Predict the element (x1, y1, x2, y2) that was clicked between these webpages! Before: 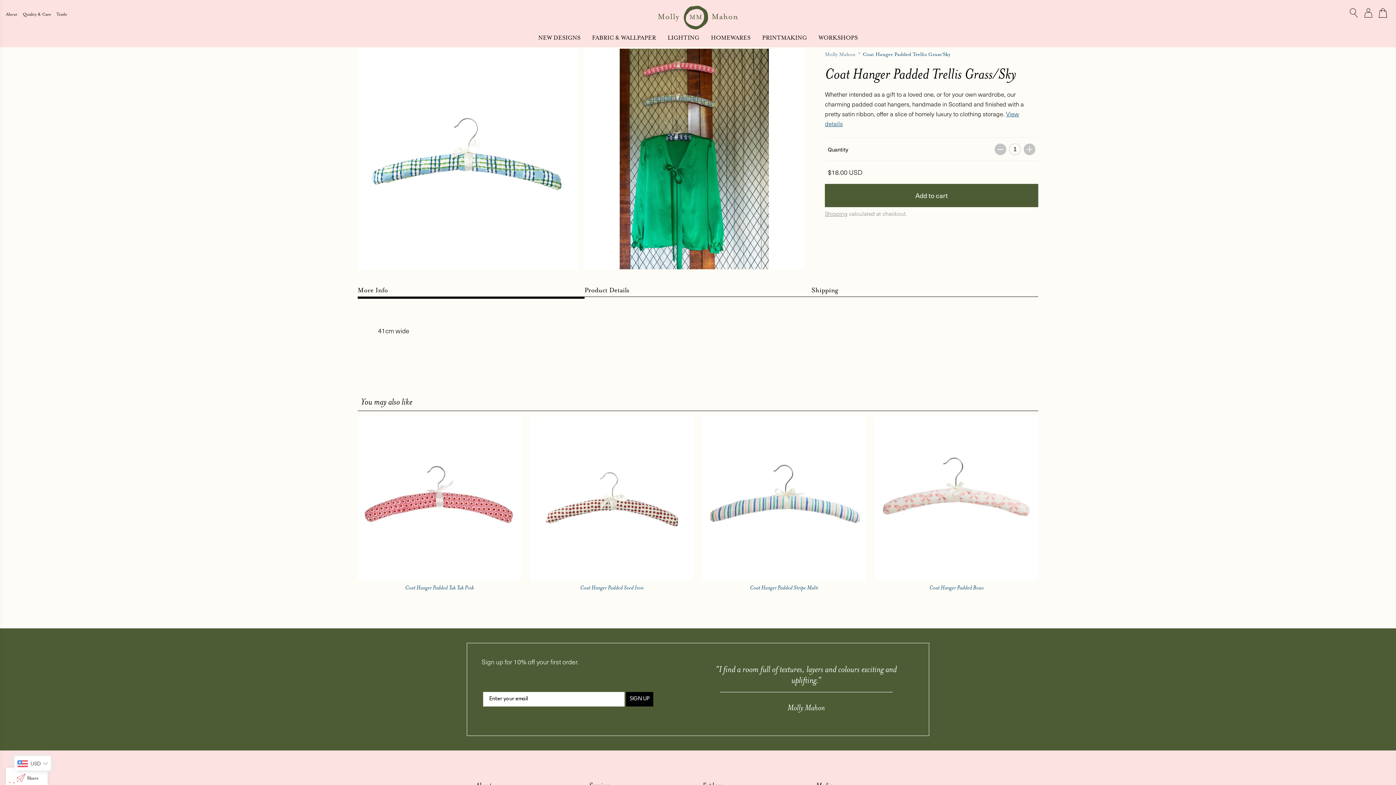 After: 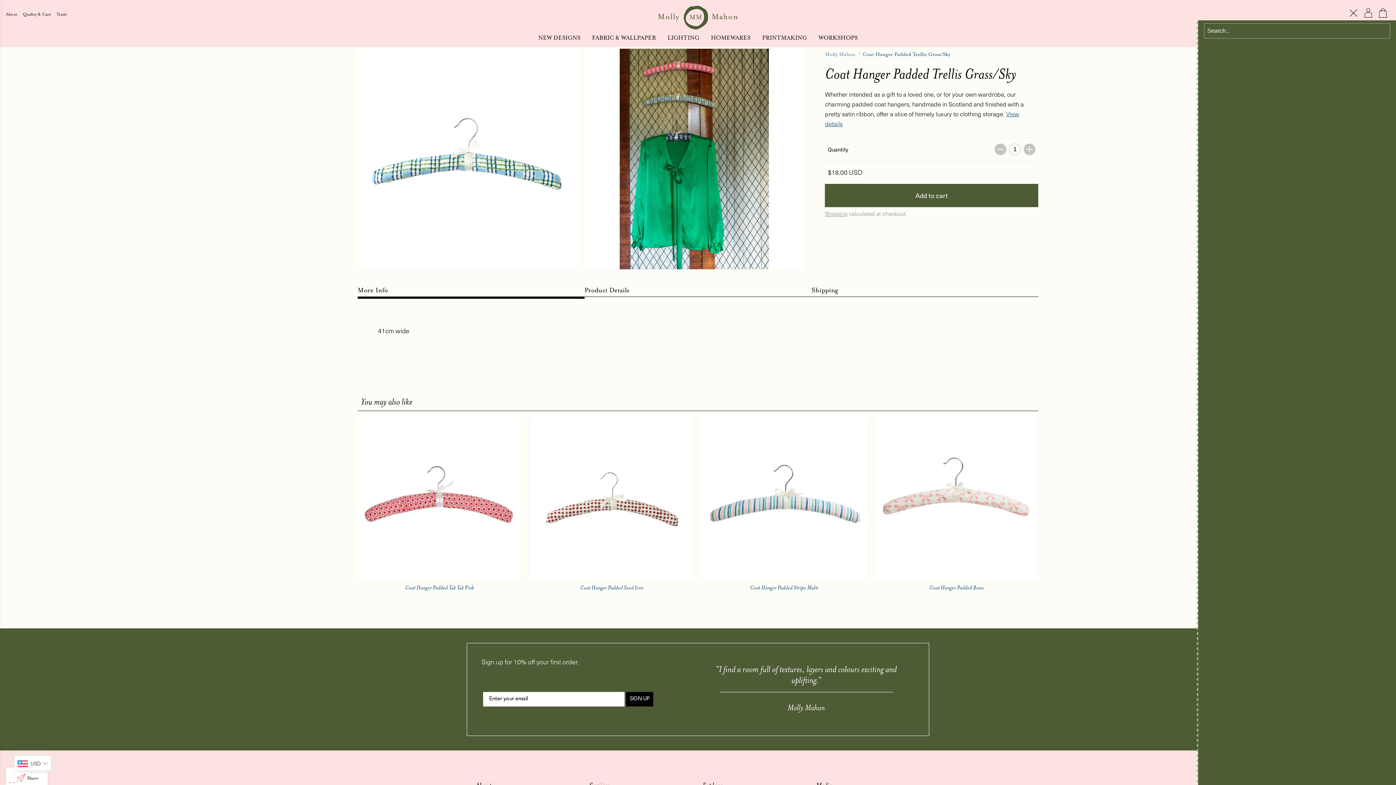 Action: bbox: (1346, 5, 1361, 20) label: Toggle Molly Mahon Search